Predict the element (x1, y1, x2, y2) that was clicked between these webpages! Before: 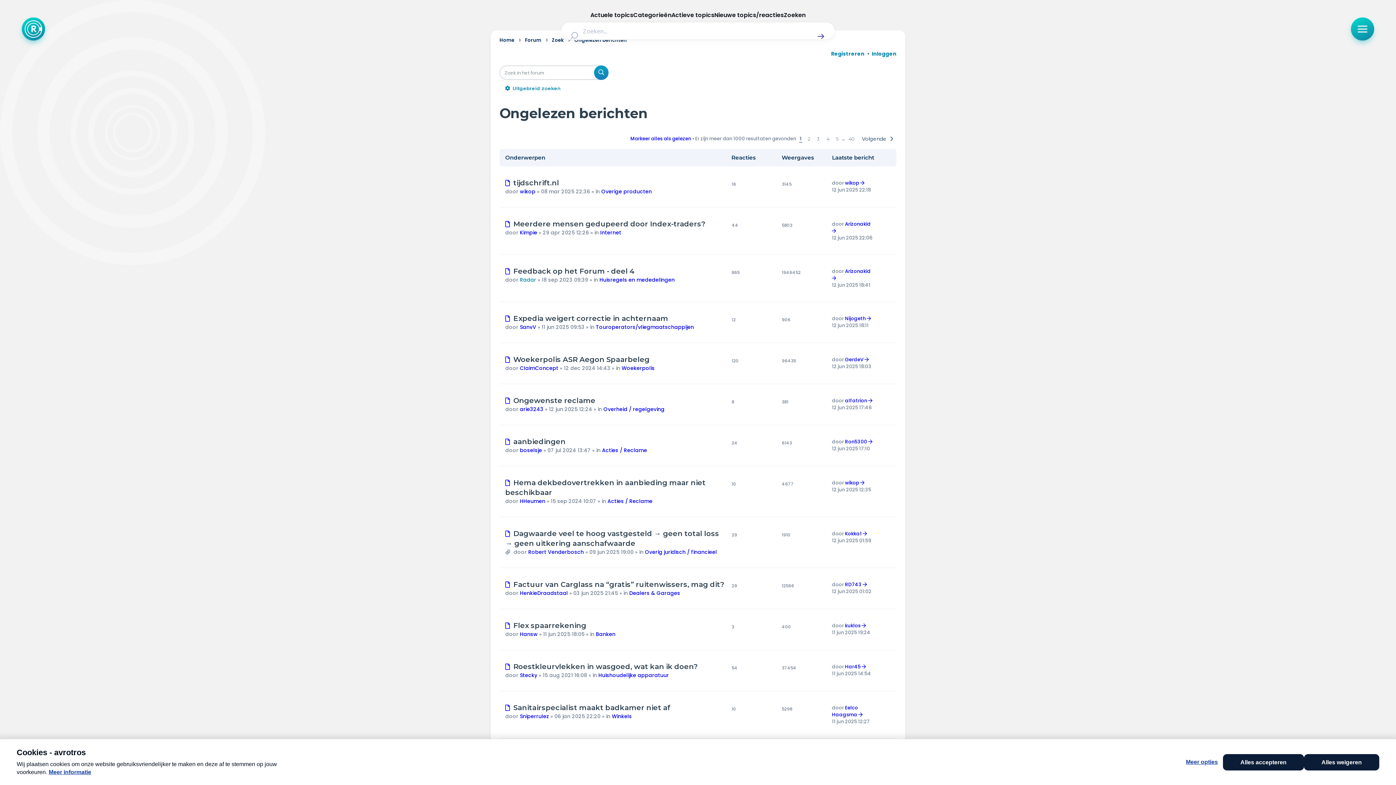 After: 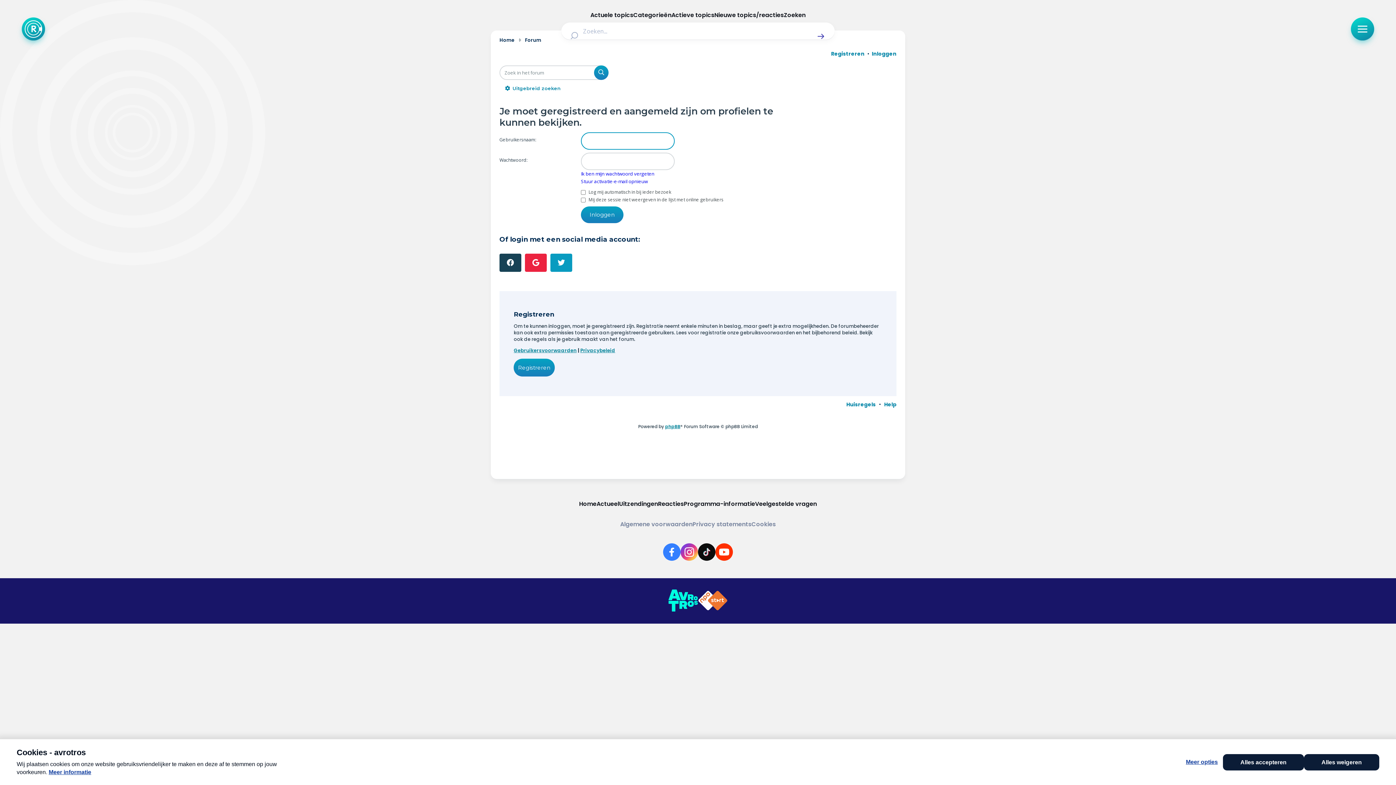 Action: bbox: (519, 497, 545, 504) label: HHeumen